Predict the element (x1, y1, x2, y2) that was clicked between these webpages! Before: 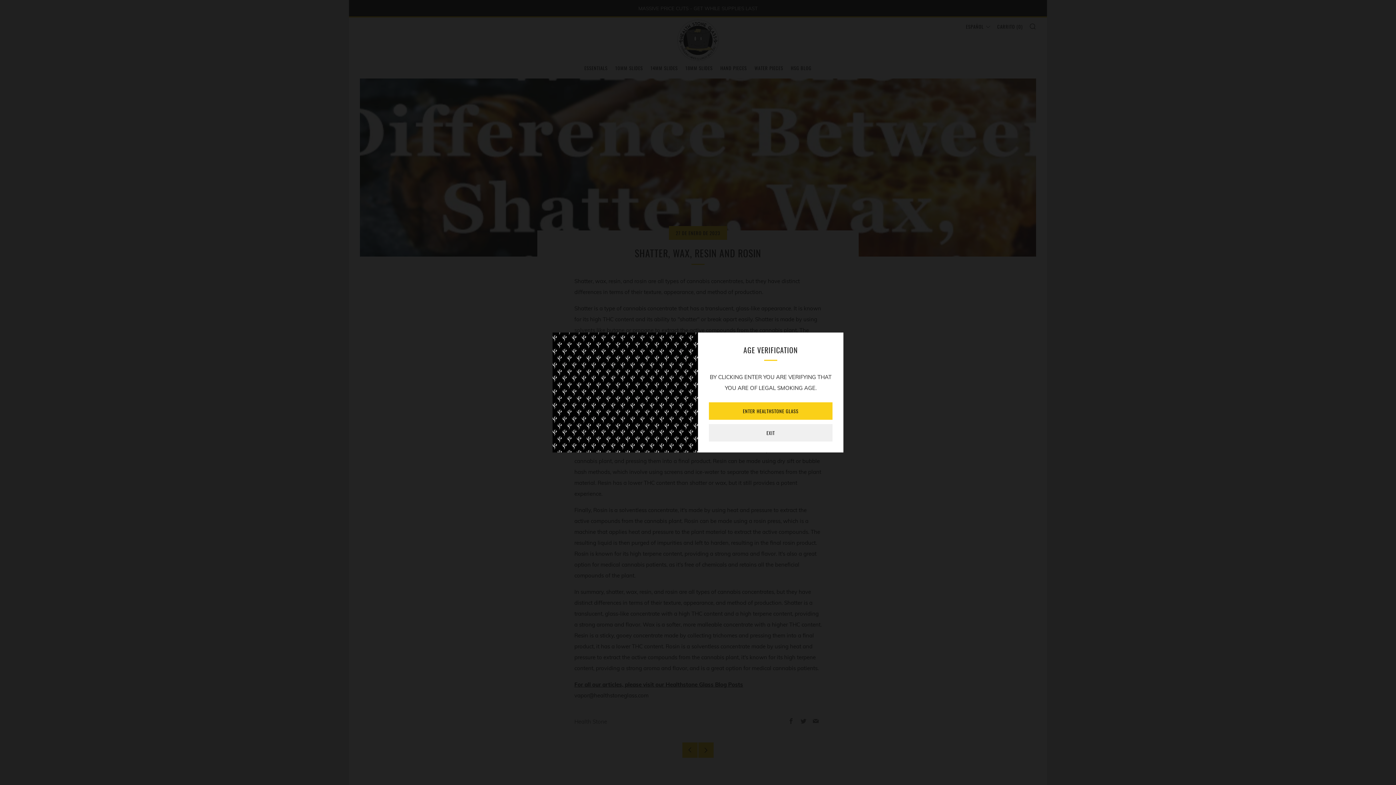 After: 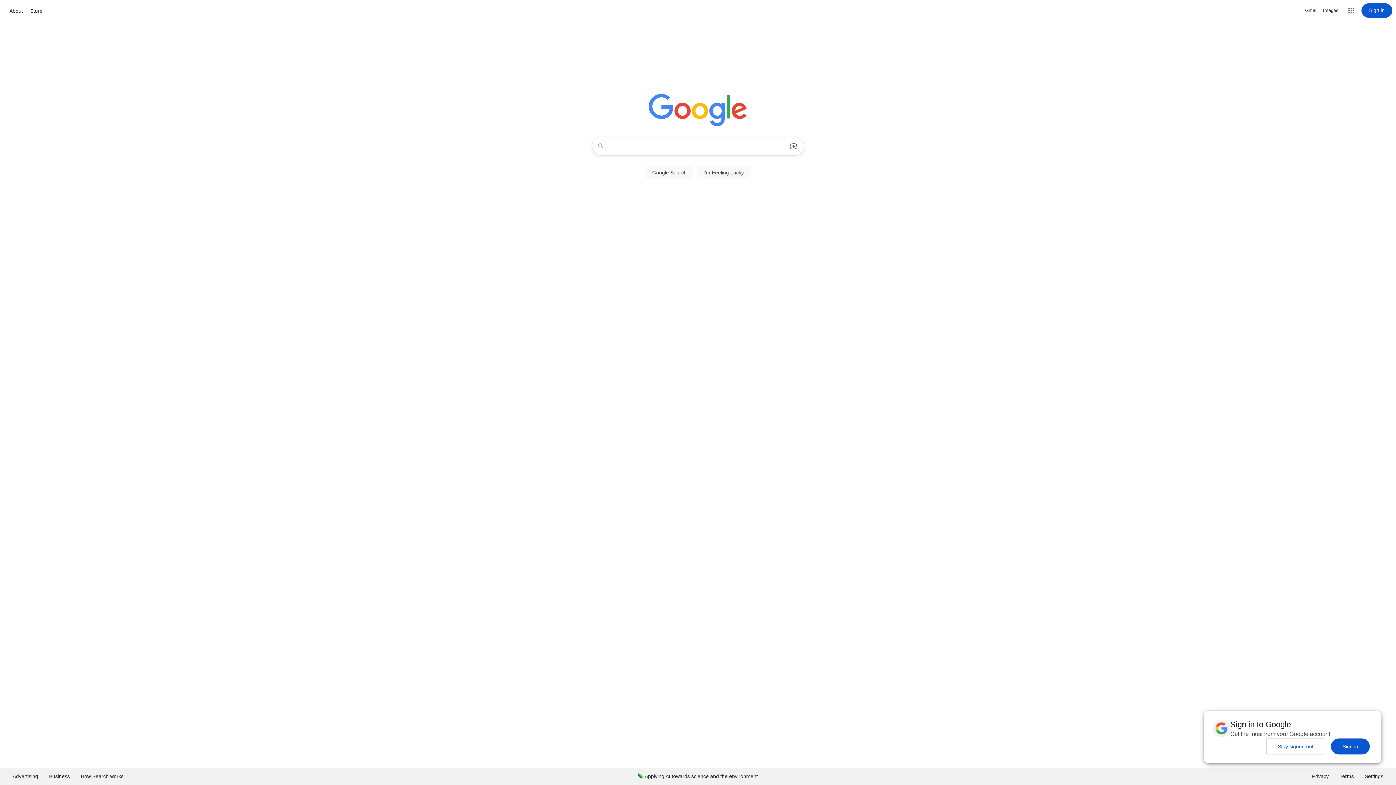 Action: bbox: (709, 424, 832, 441) label: EXIT